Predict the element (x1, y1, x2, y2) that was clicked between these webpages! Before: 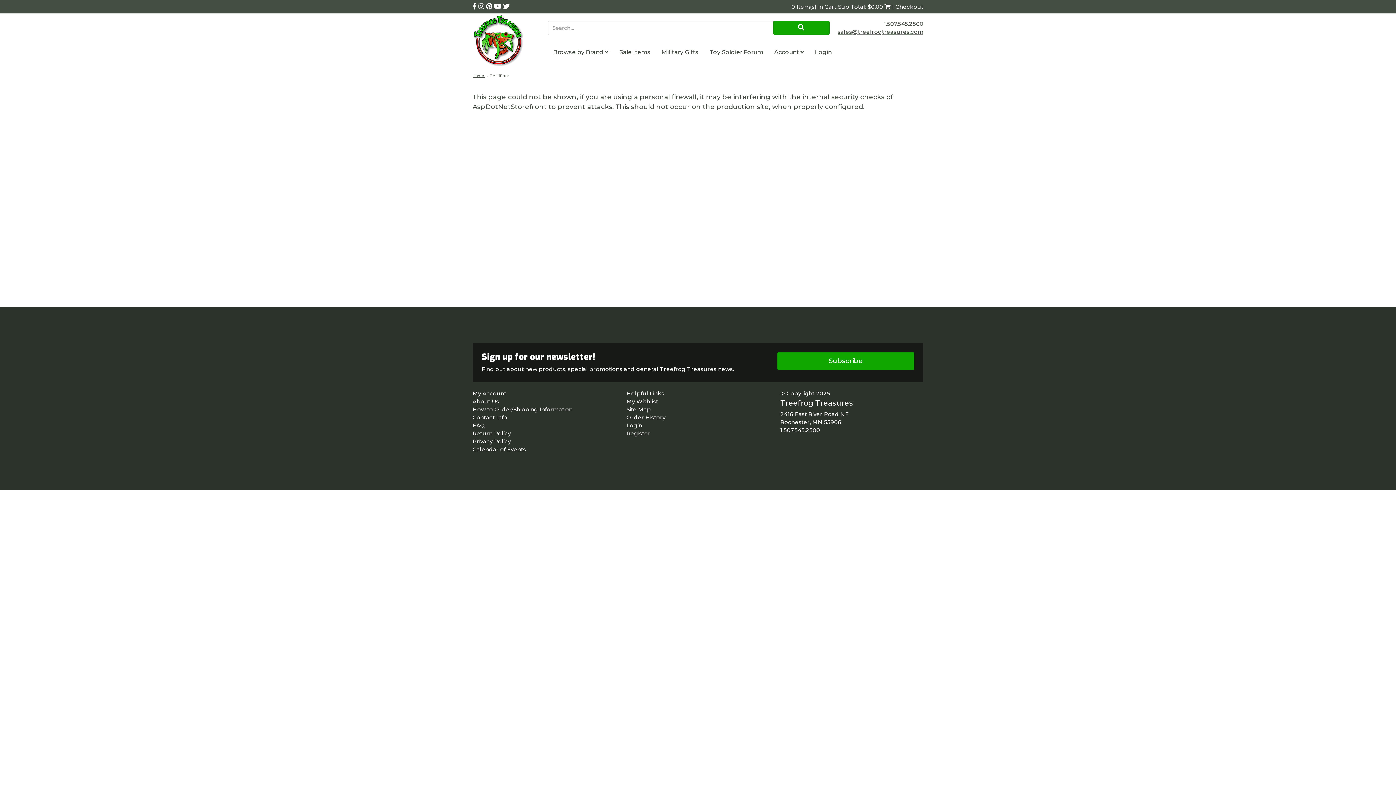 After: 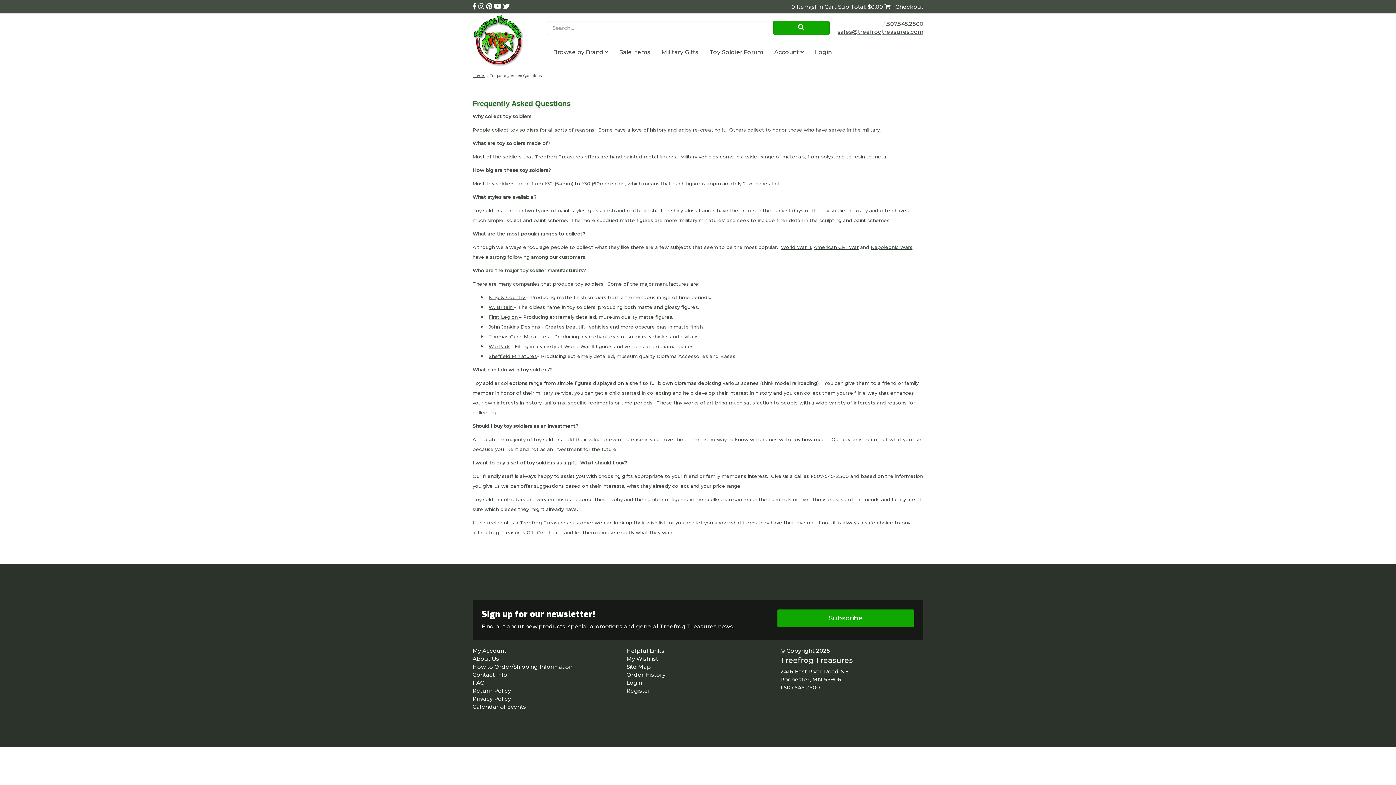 Action: label: FAQ bbox: (472, 422, 485, 428)